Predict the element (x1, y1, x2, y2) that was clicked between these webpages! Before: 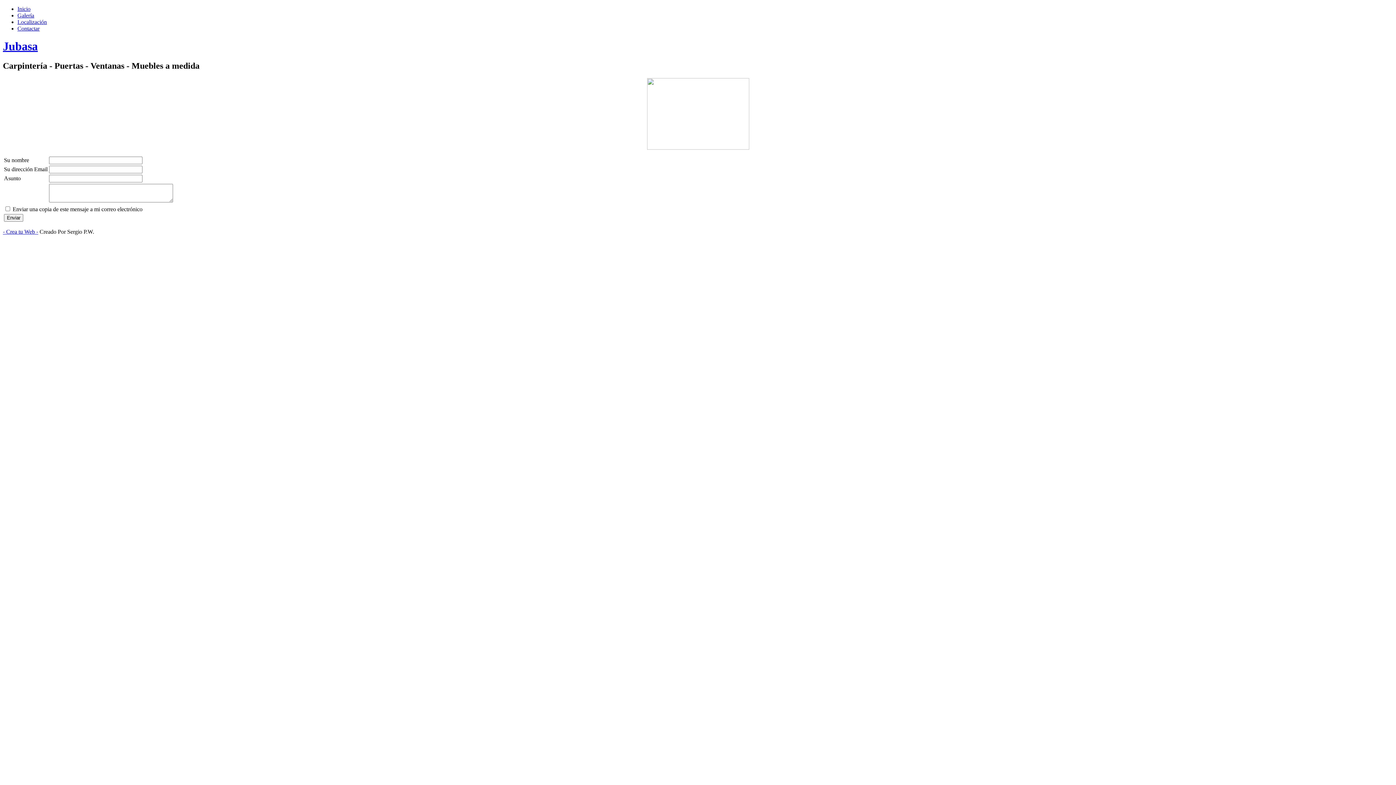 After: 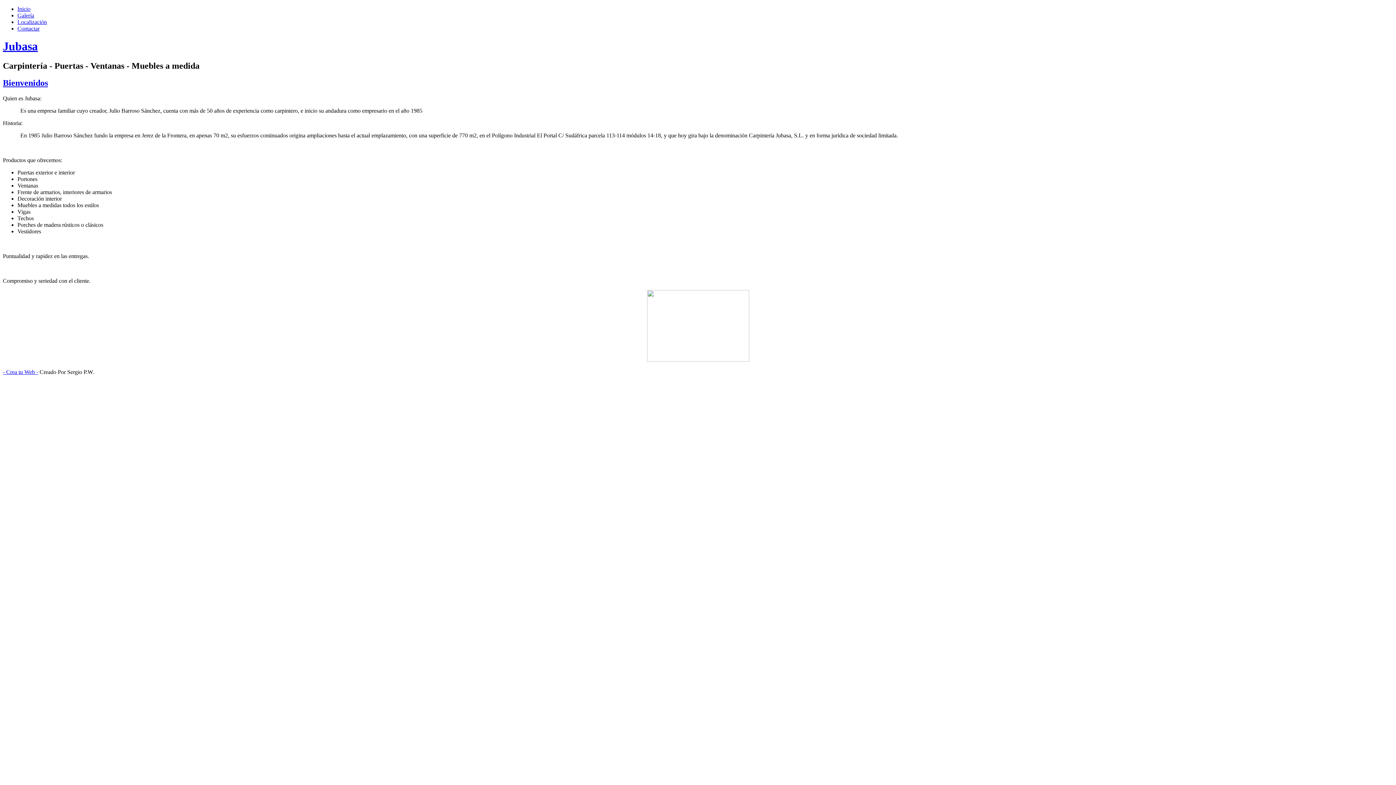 Action: label: Inicio bbox: (17, 5, 30, 12)